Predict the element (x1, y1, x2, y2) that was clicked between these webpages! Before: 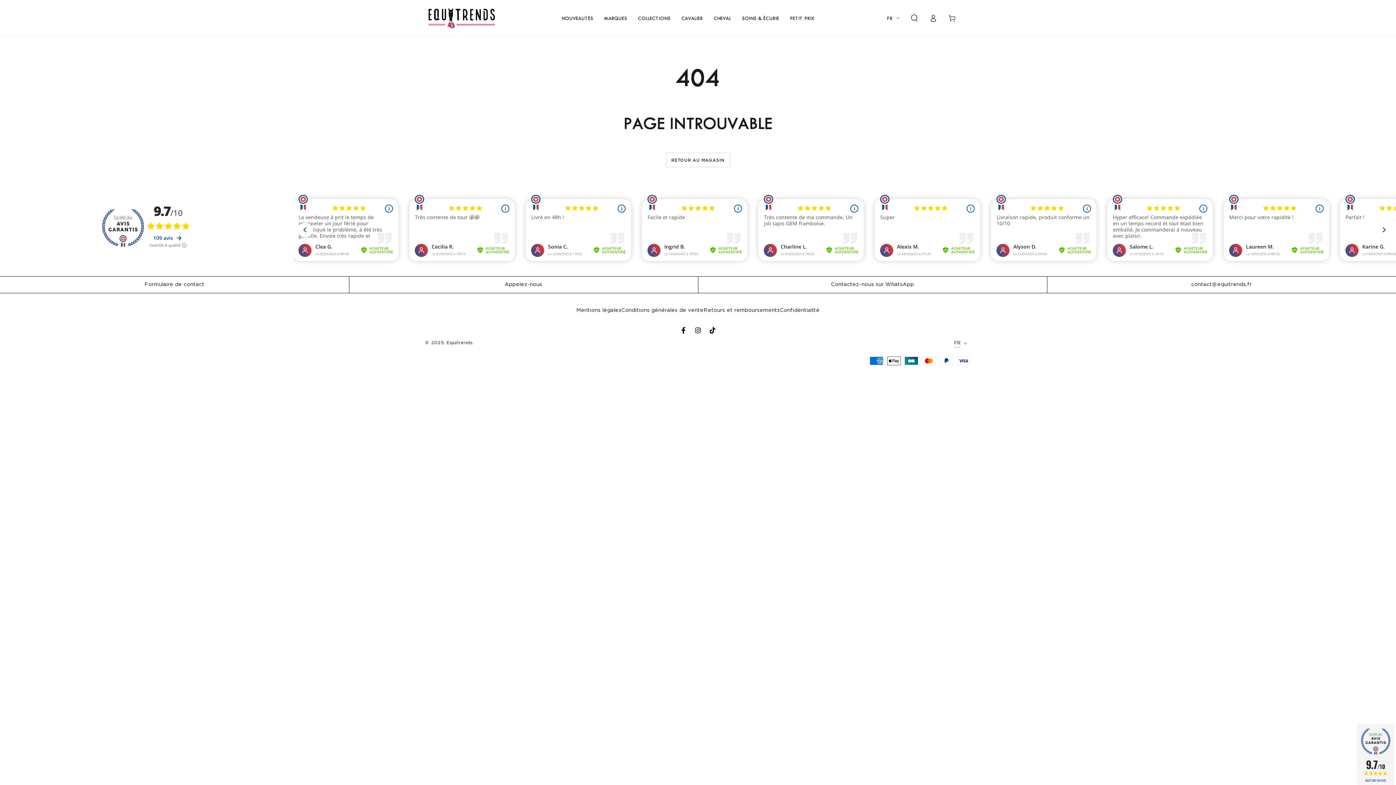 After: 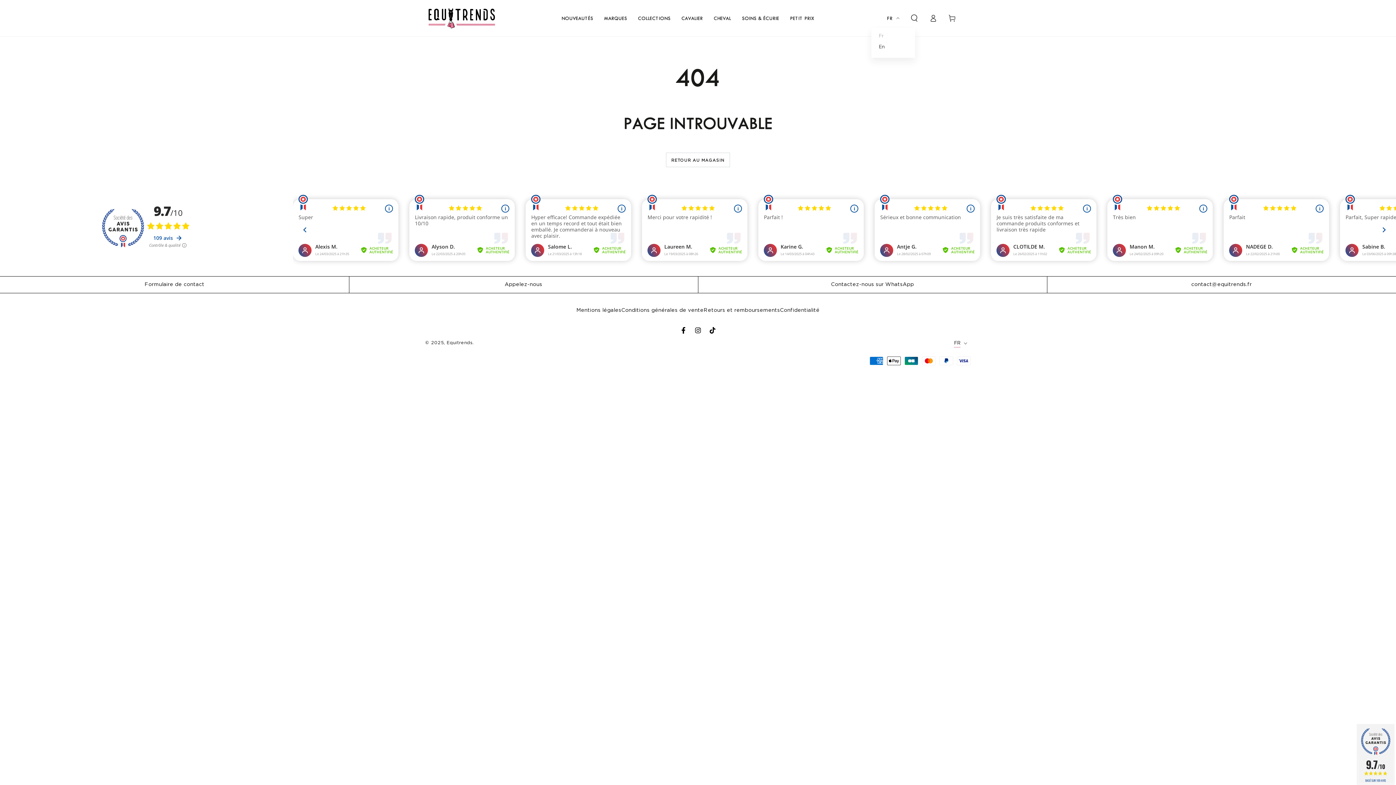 Action: bbox: (887, 10, 899, 26) label: FR